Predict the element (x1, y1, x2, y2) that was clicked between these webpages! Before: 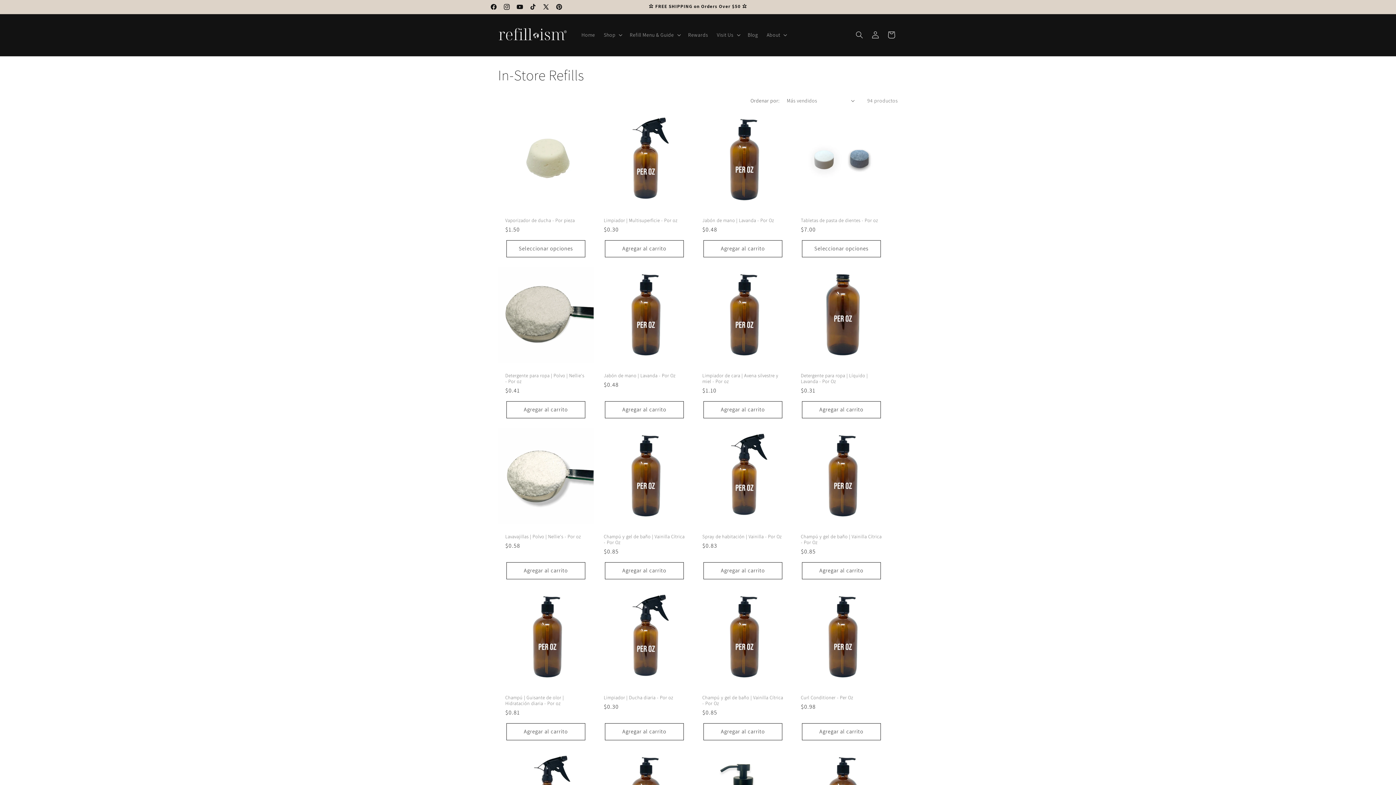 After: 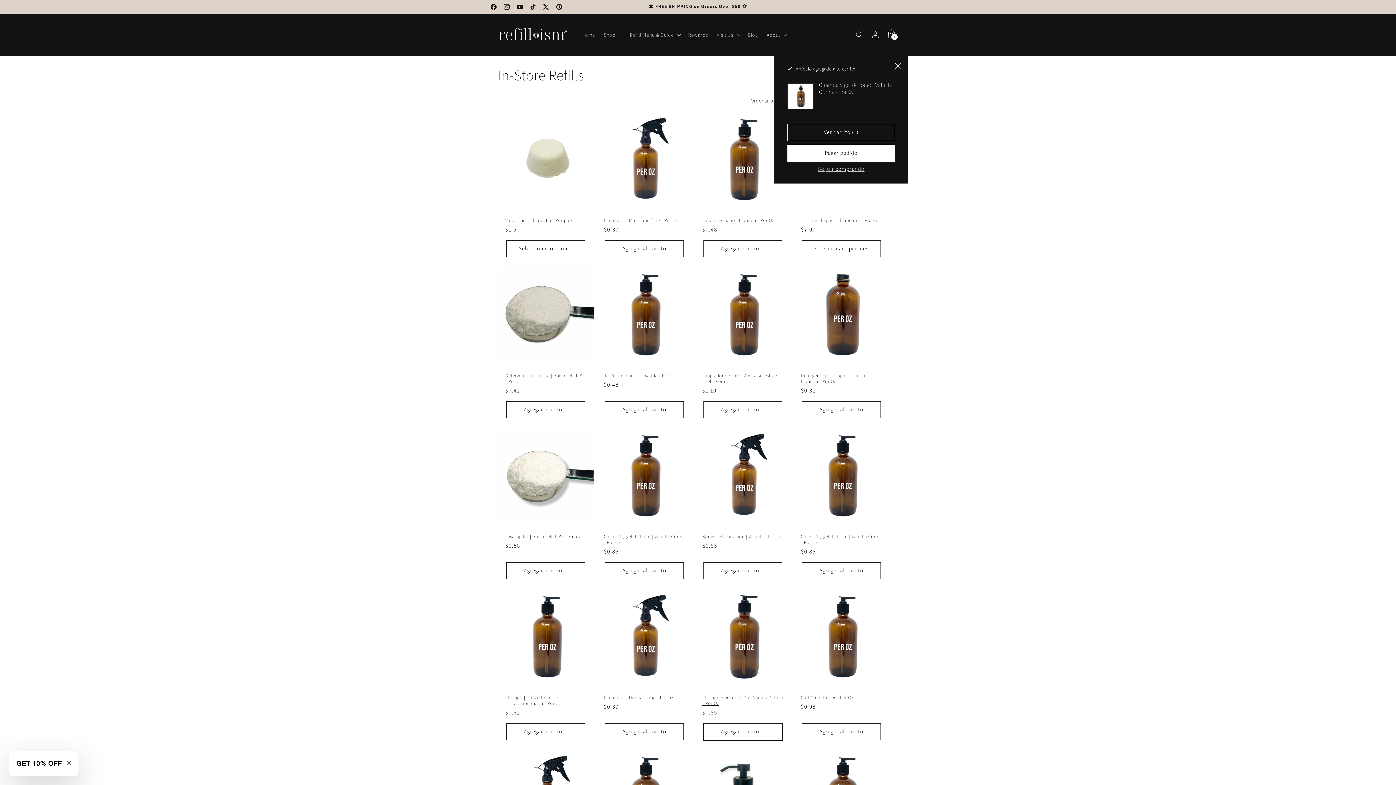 Action: label: Agregar al carrito bbox: (703, 723, 782, 740)